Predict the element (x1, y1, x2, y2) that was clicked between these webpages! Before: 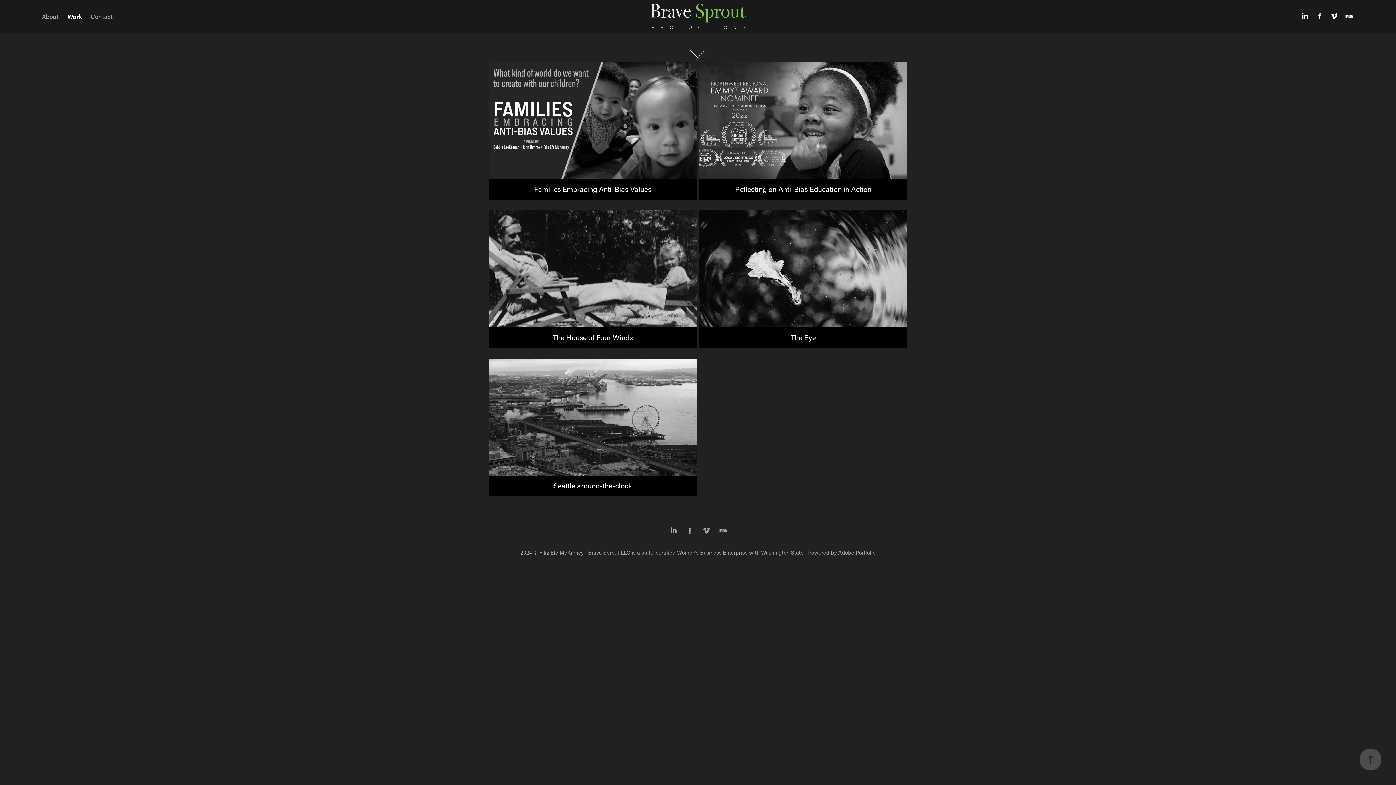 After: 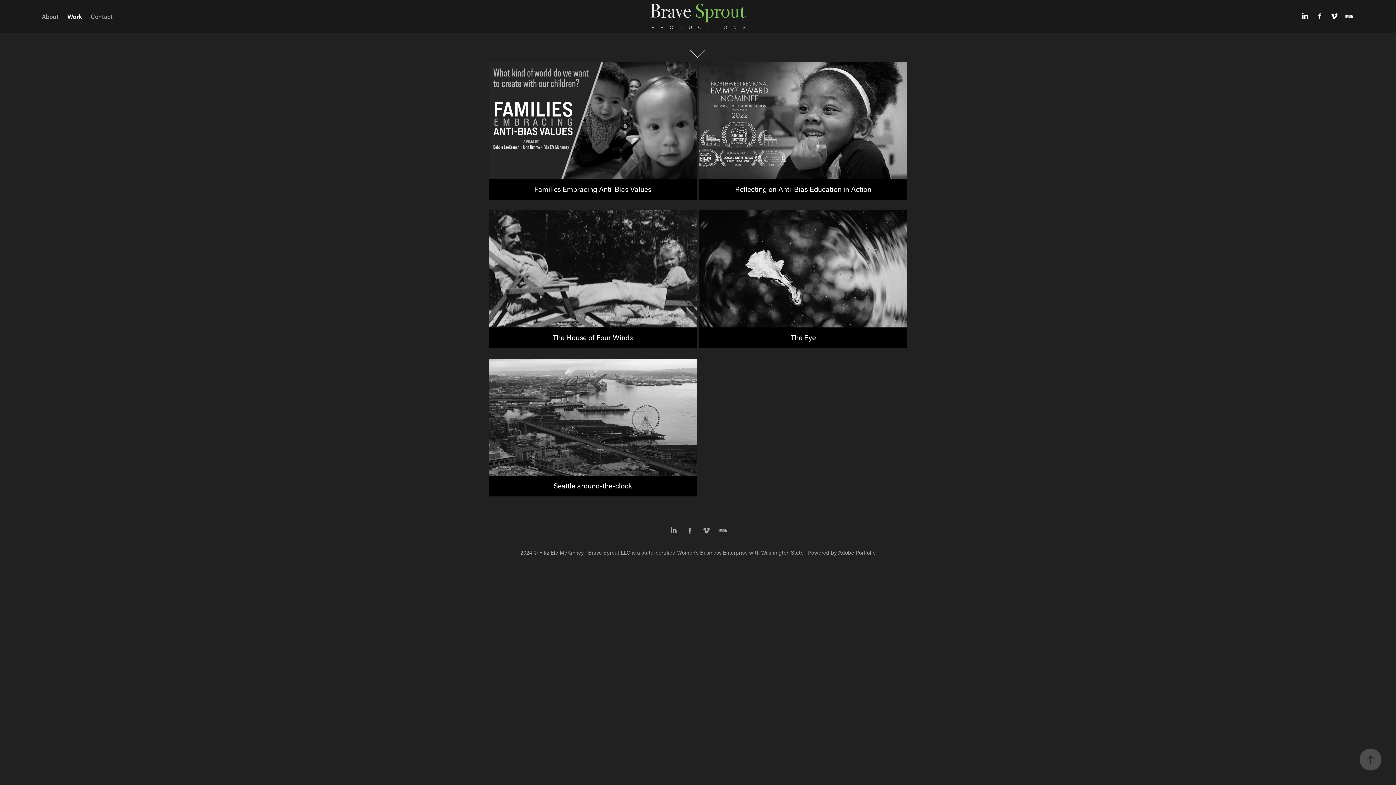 Action: bbox: (1299, 10, 1310, 21)